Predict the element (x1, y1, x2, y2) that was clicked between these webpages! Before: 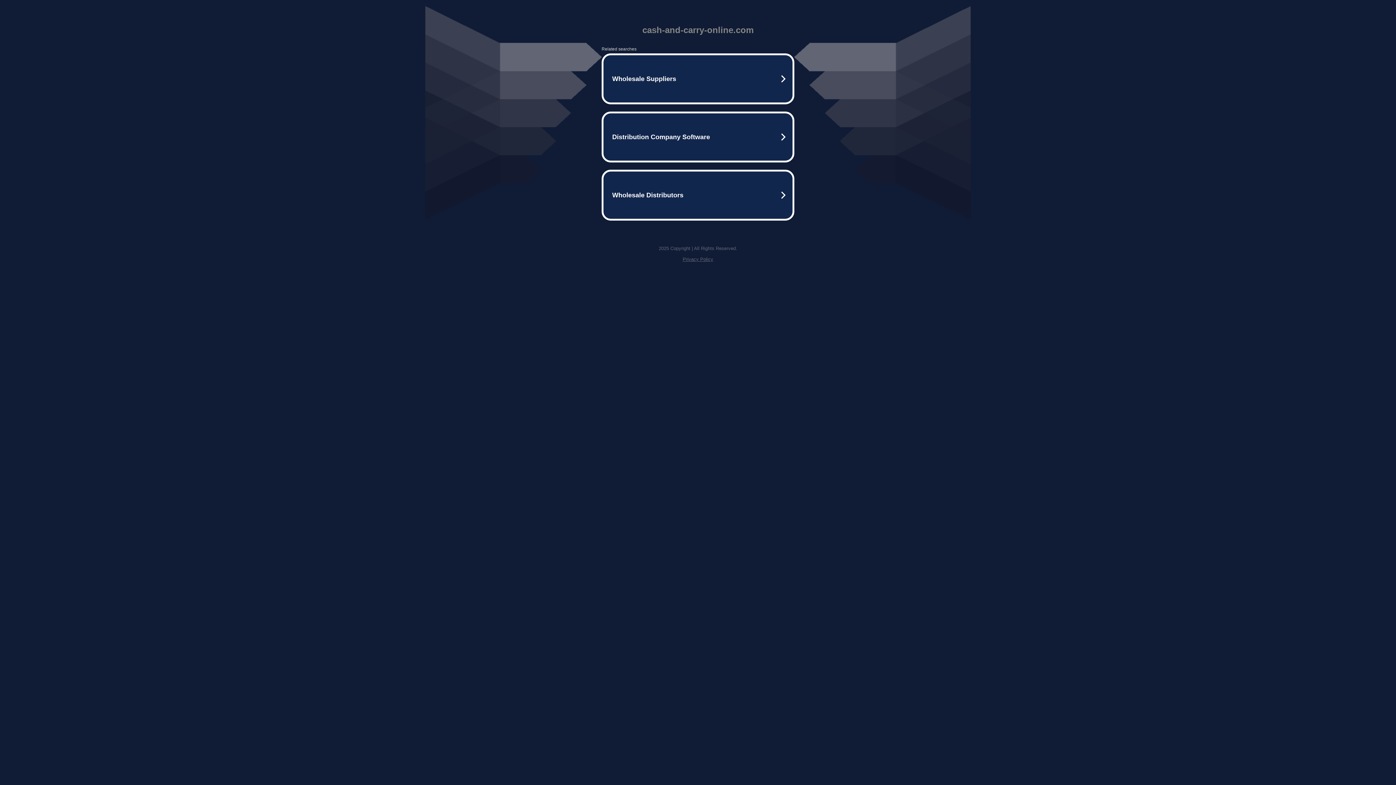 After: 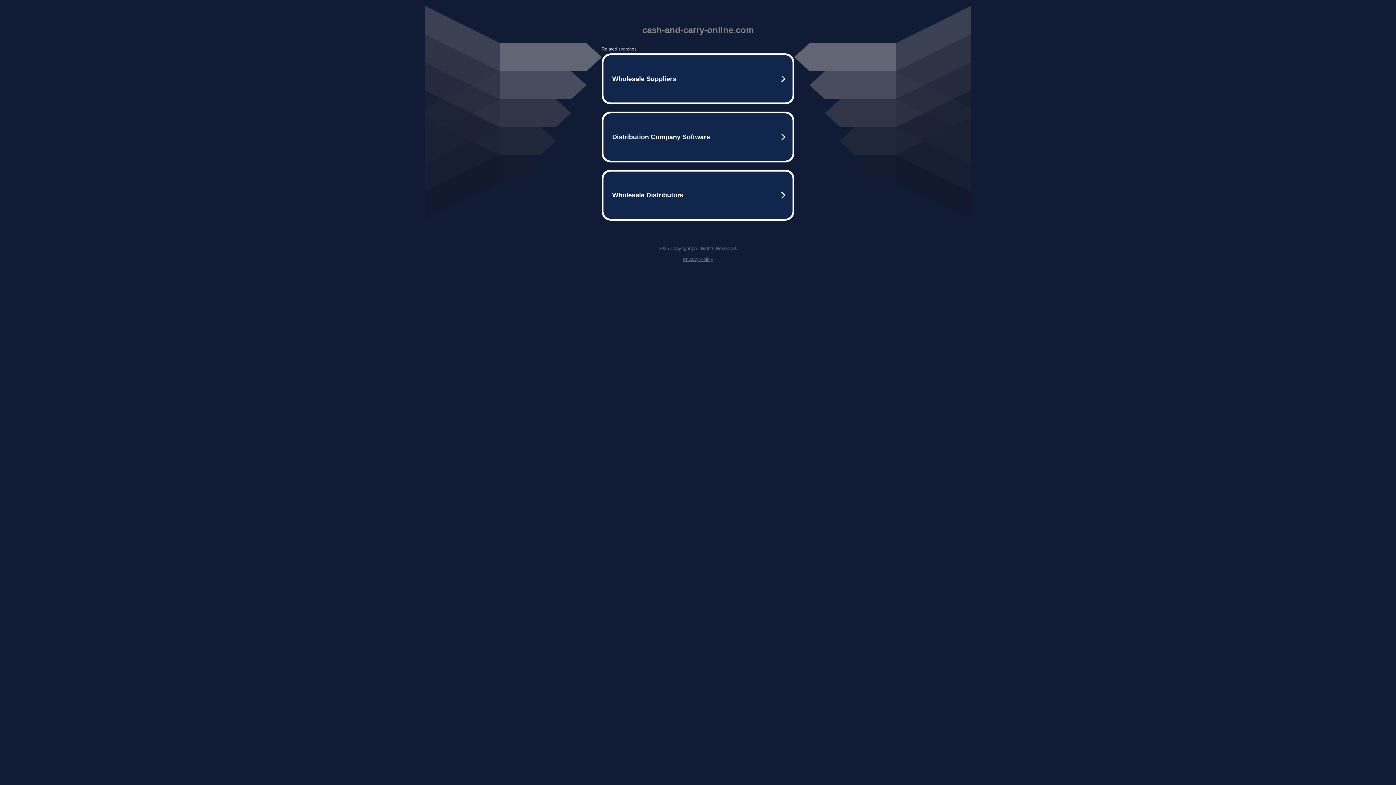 Action: bbox: (682, 256, 713, 262) label: Privacy Policy